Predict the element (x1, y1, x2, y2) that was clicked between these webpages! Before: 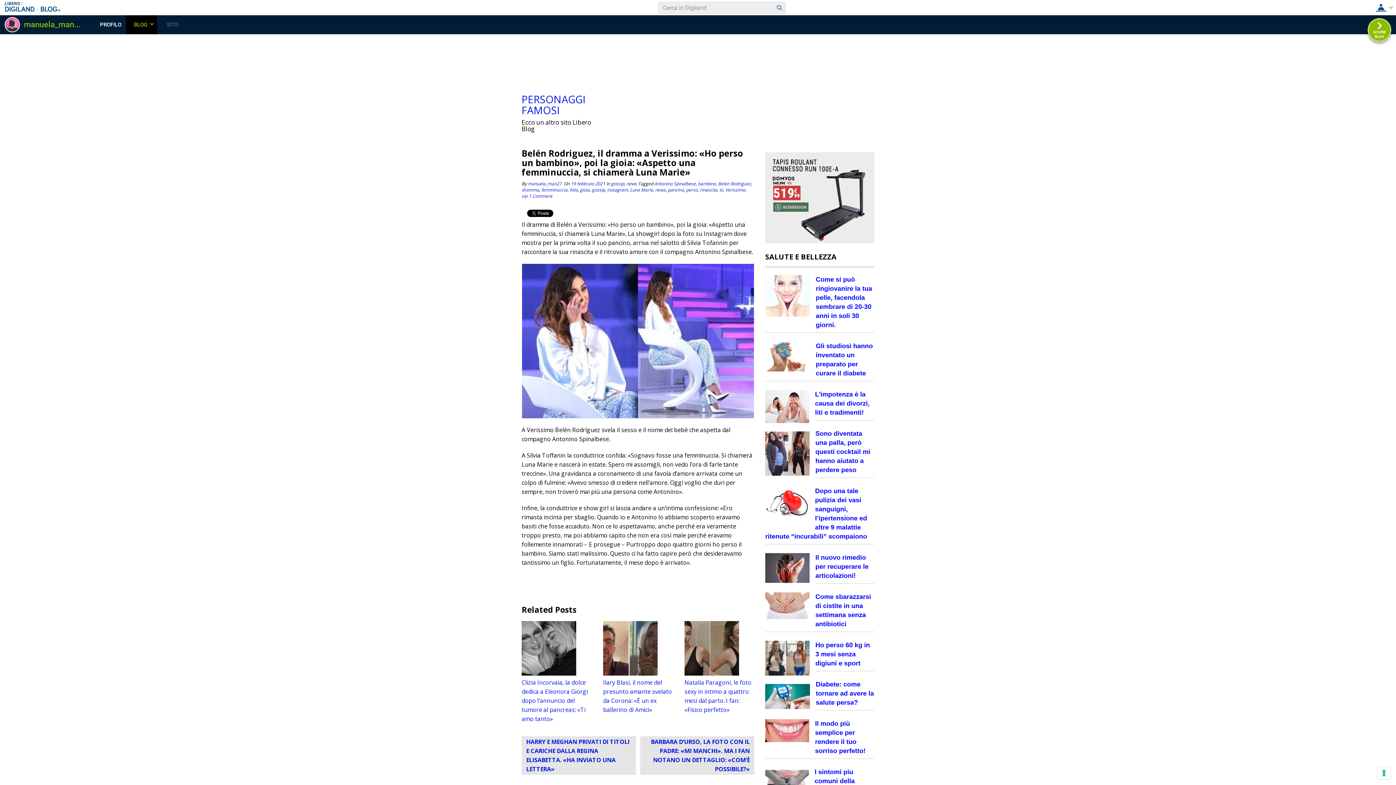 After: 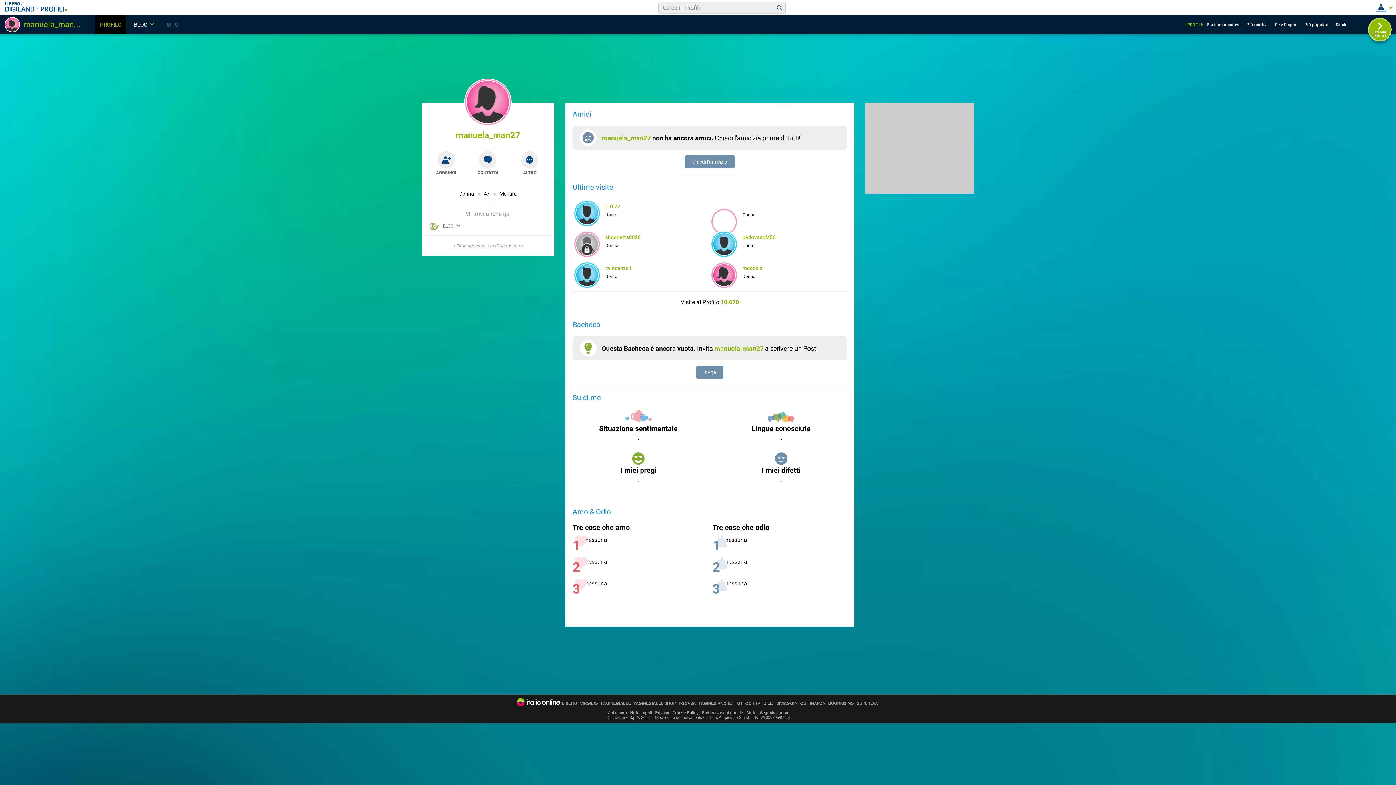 Action: label: manuela_man27 bbox: (528, 180, 561, 186)